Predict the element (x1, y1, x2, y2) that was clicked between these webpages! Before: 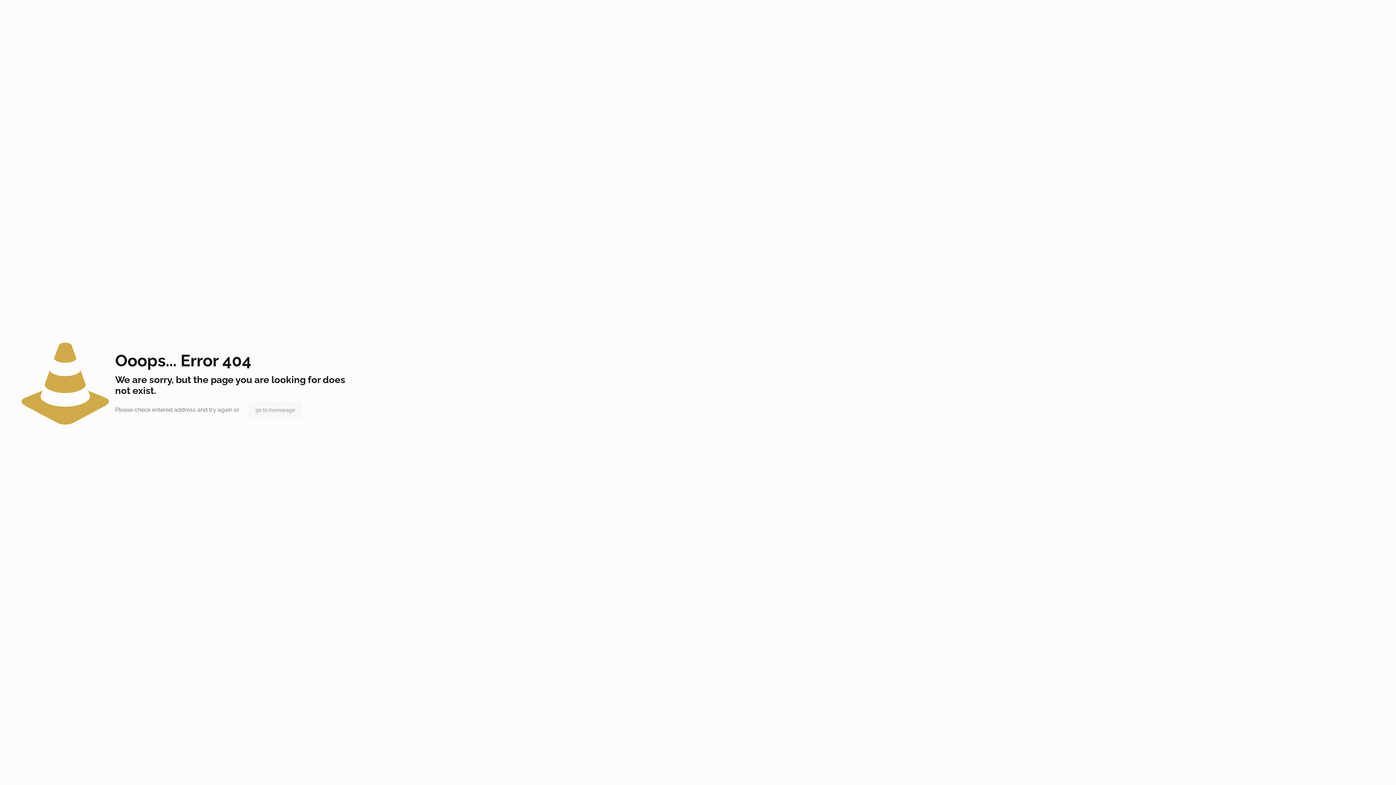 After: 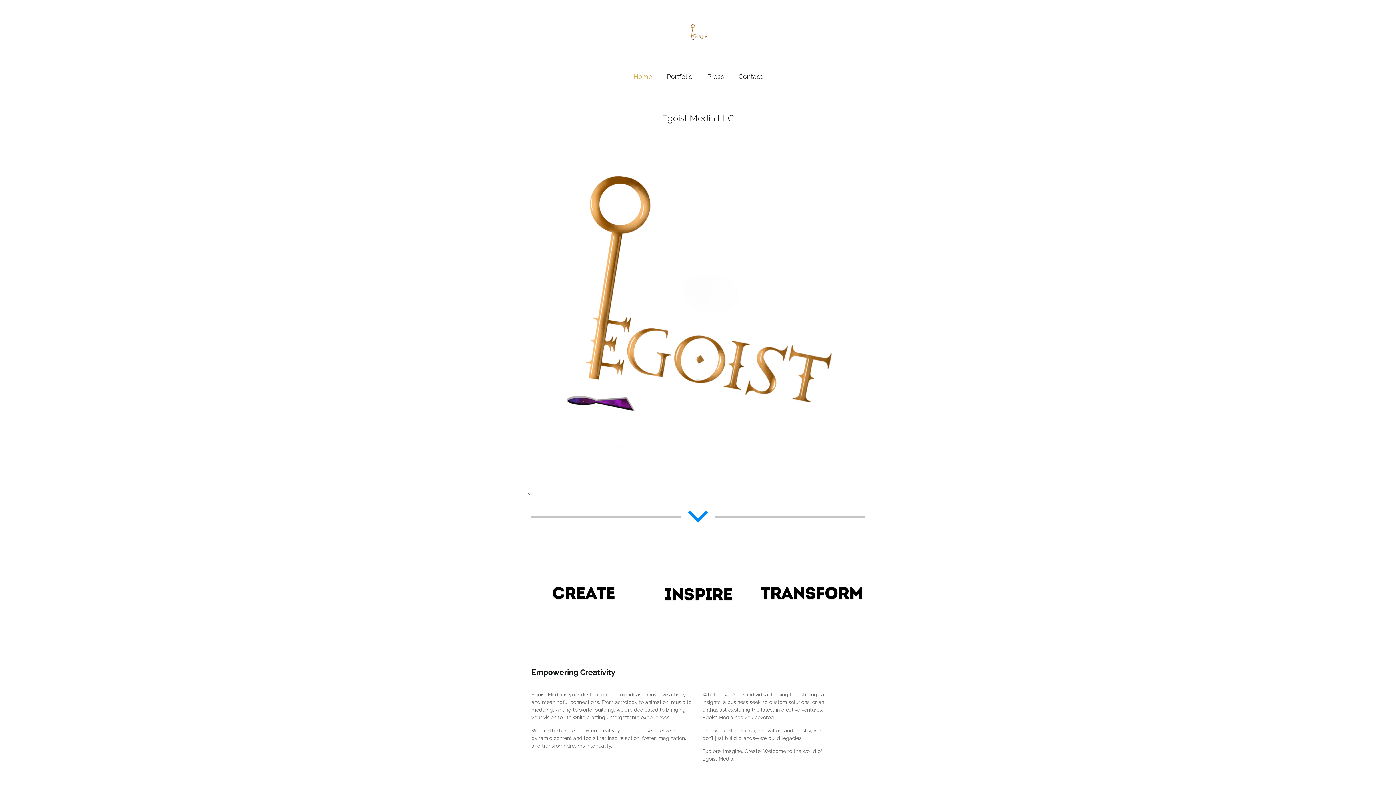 Action: label: go to homepage bbox: (248, 401, 302, 418)